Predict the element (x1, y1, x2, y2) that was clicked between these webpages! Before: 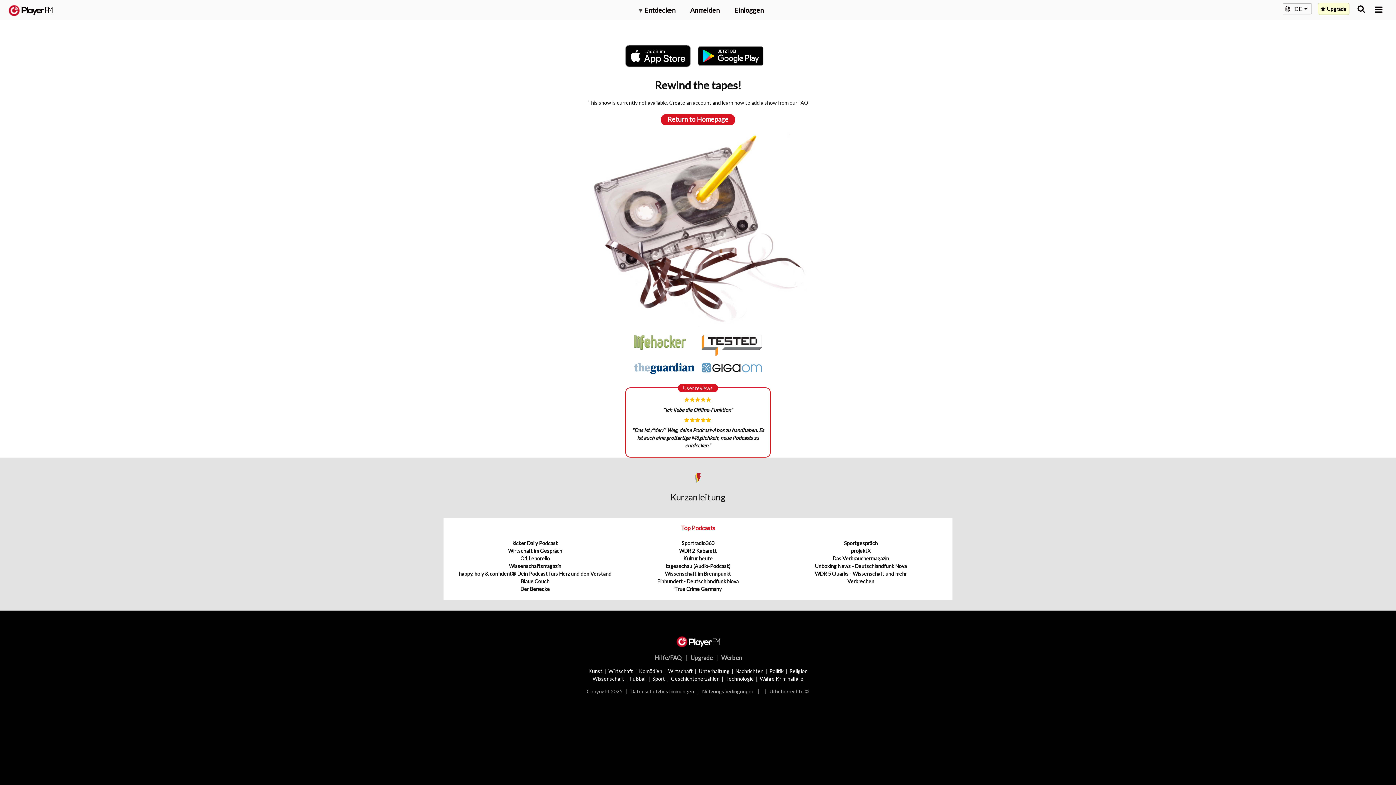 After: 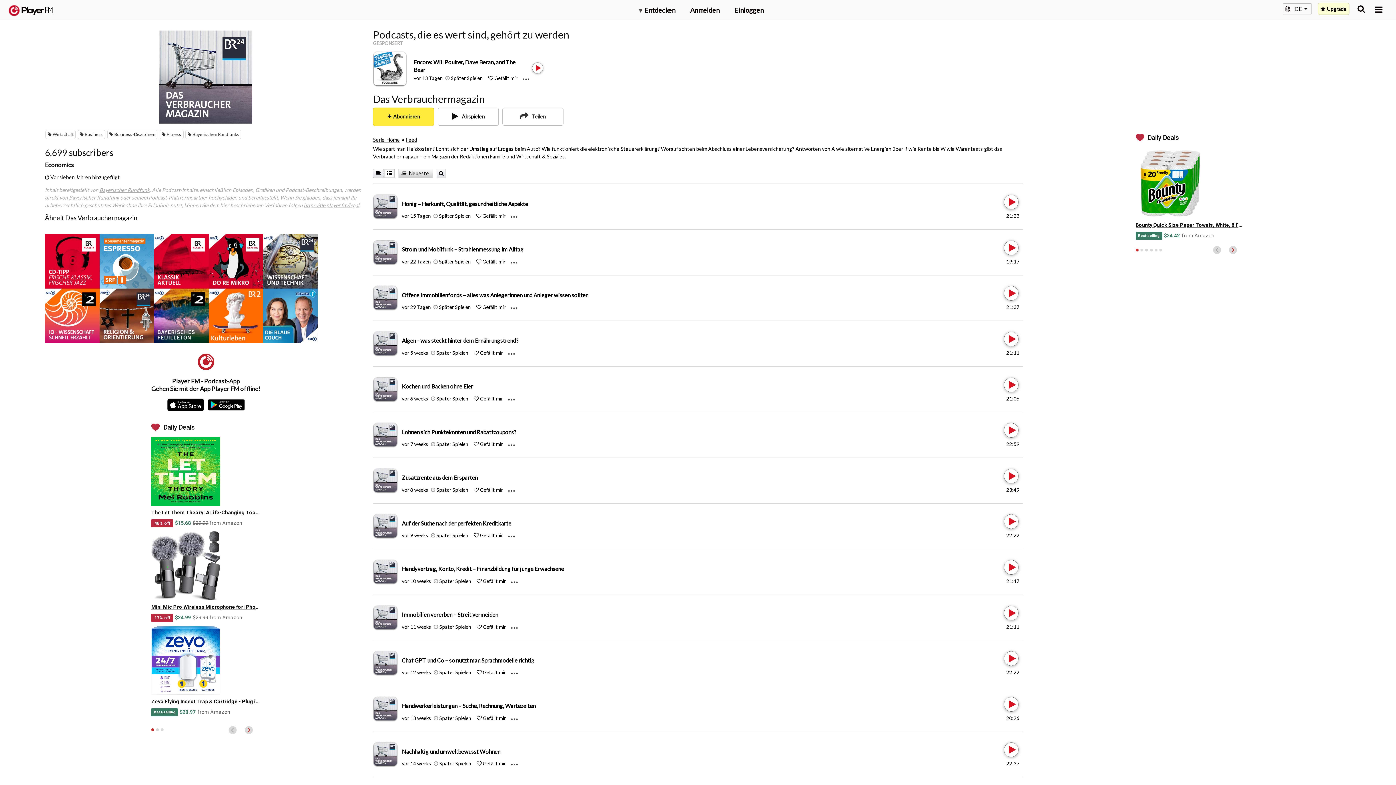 Action: label: Das Verbrauchermagazin bbox: (832, 555, 889, 561)